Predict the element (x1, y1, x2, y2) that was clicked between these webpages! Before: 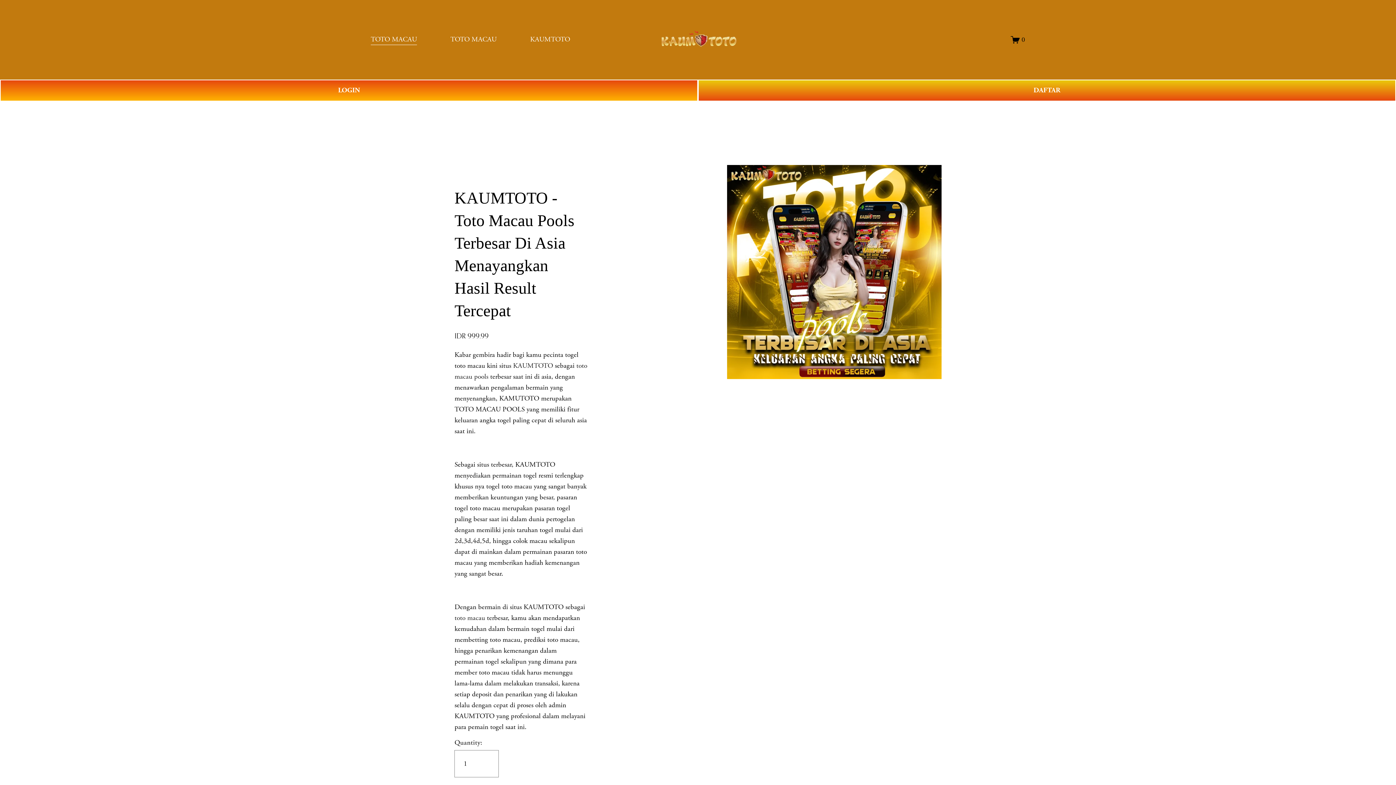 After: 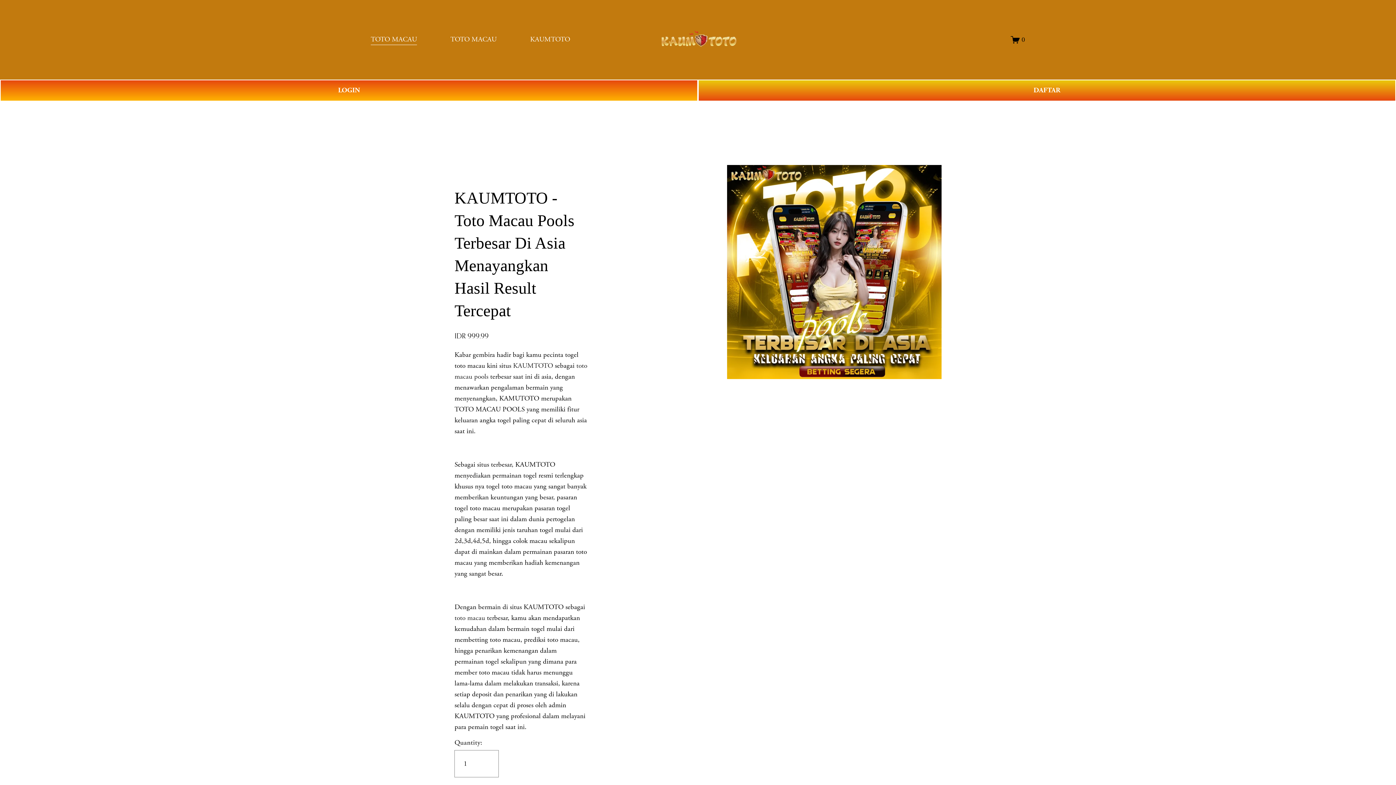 Action: bbox: (450, 33, 496, 45) label: TOTO MACAU